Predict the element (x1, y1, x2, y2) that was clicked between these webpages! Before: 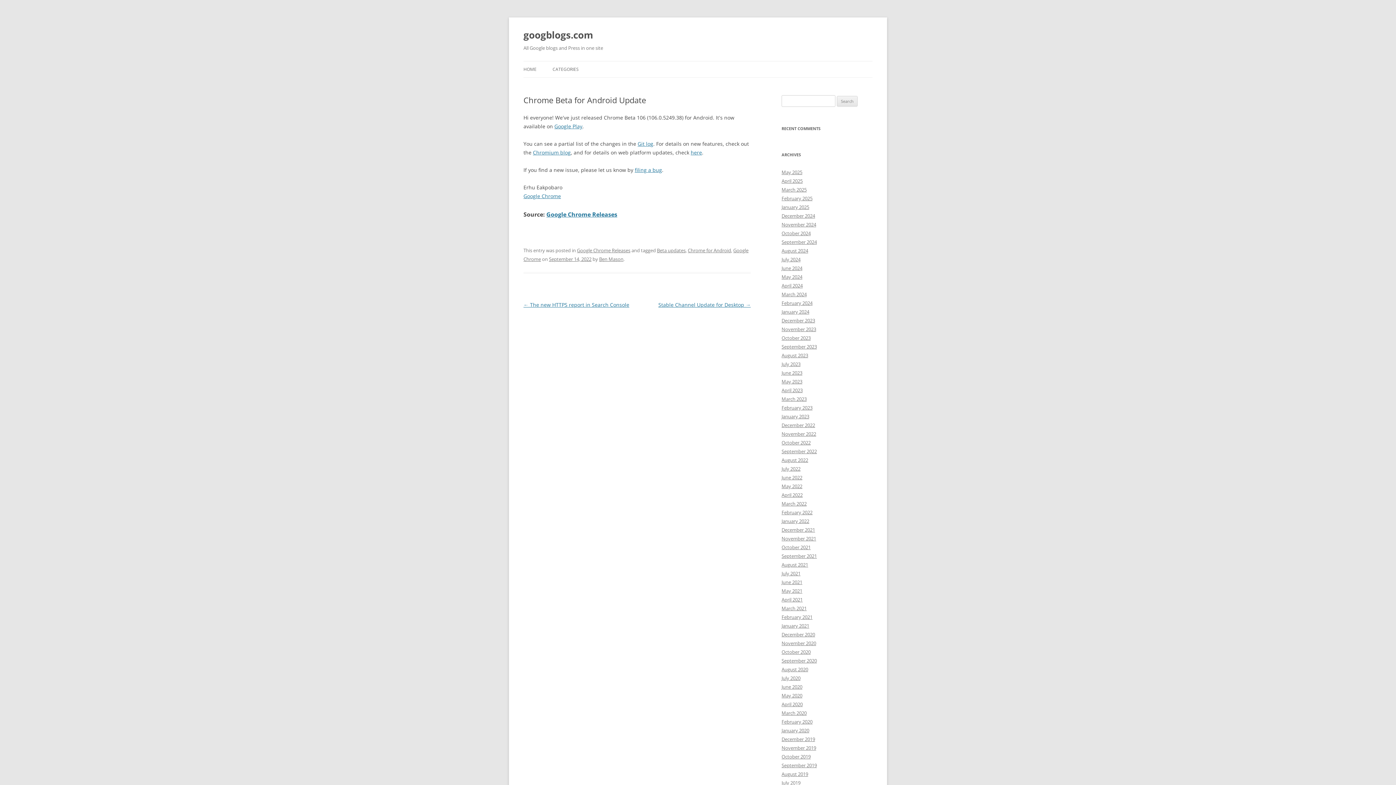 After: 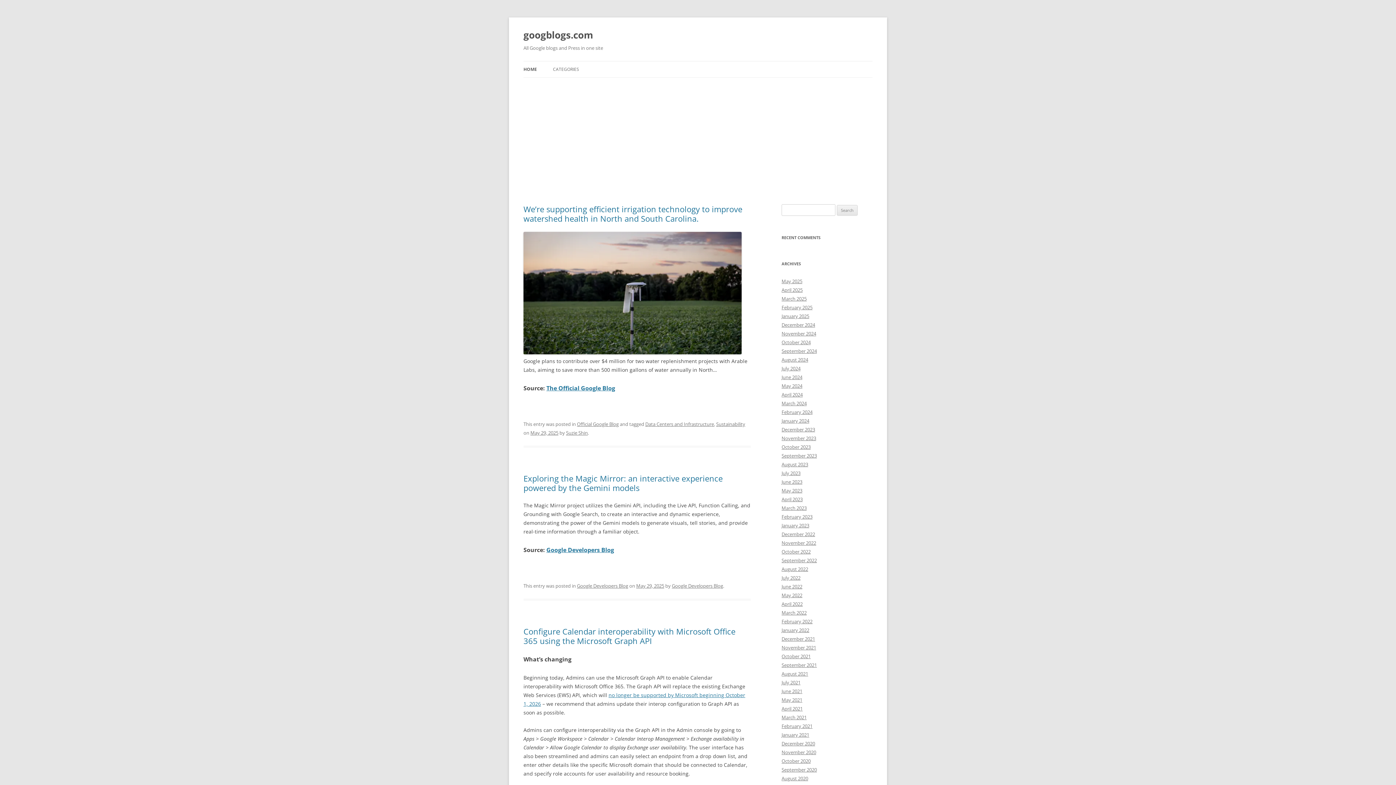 Action: label: July 2021 bbox: (781, 570, 800, 577)